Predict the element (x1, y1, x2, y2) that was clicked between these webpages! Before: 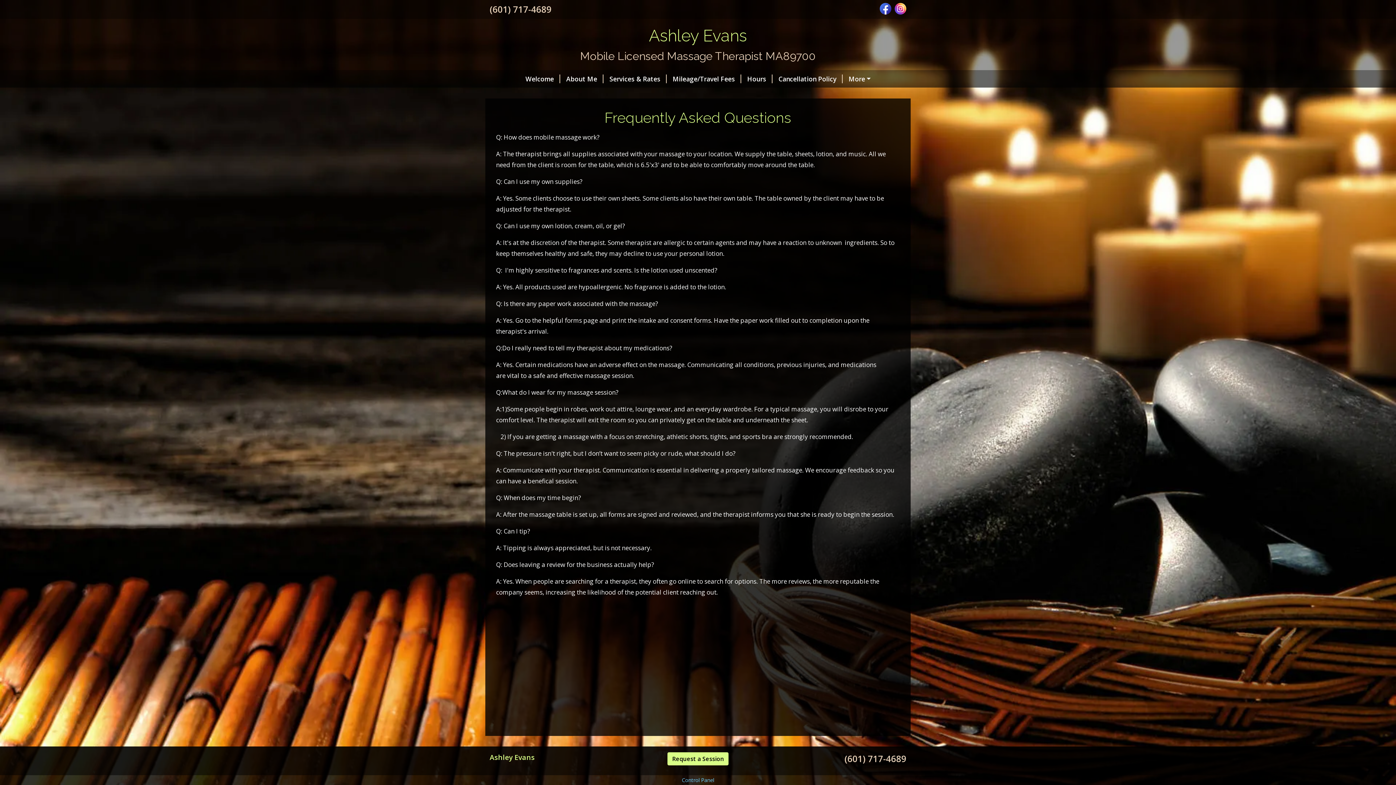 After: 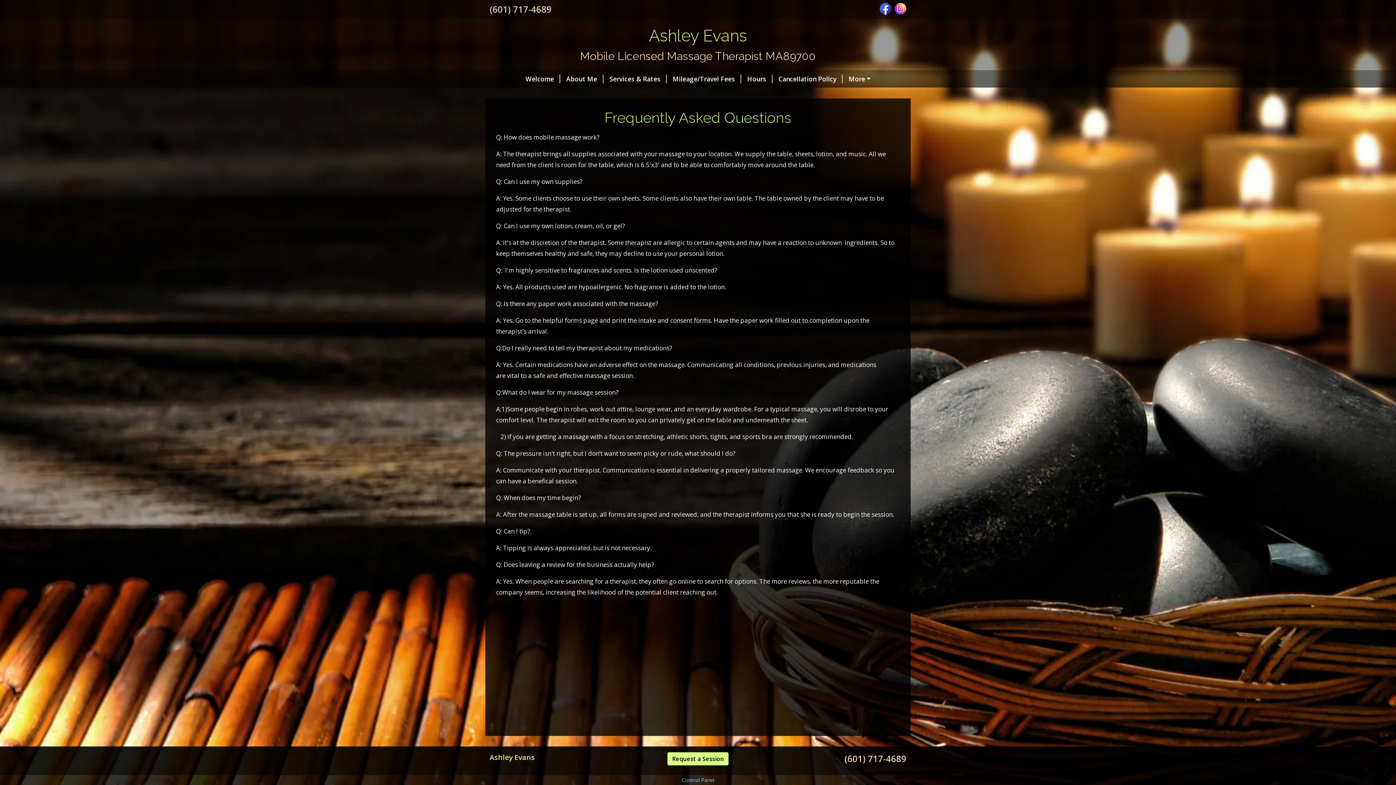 Action: bbox: (894, 3, 906, 12)